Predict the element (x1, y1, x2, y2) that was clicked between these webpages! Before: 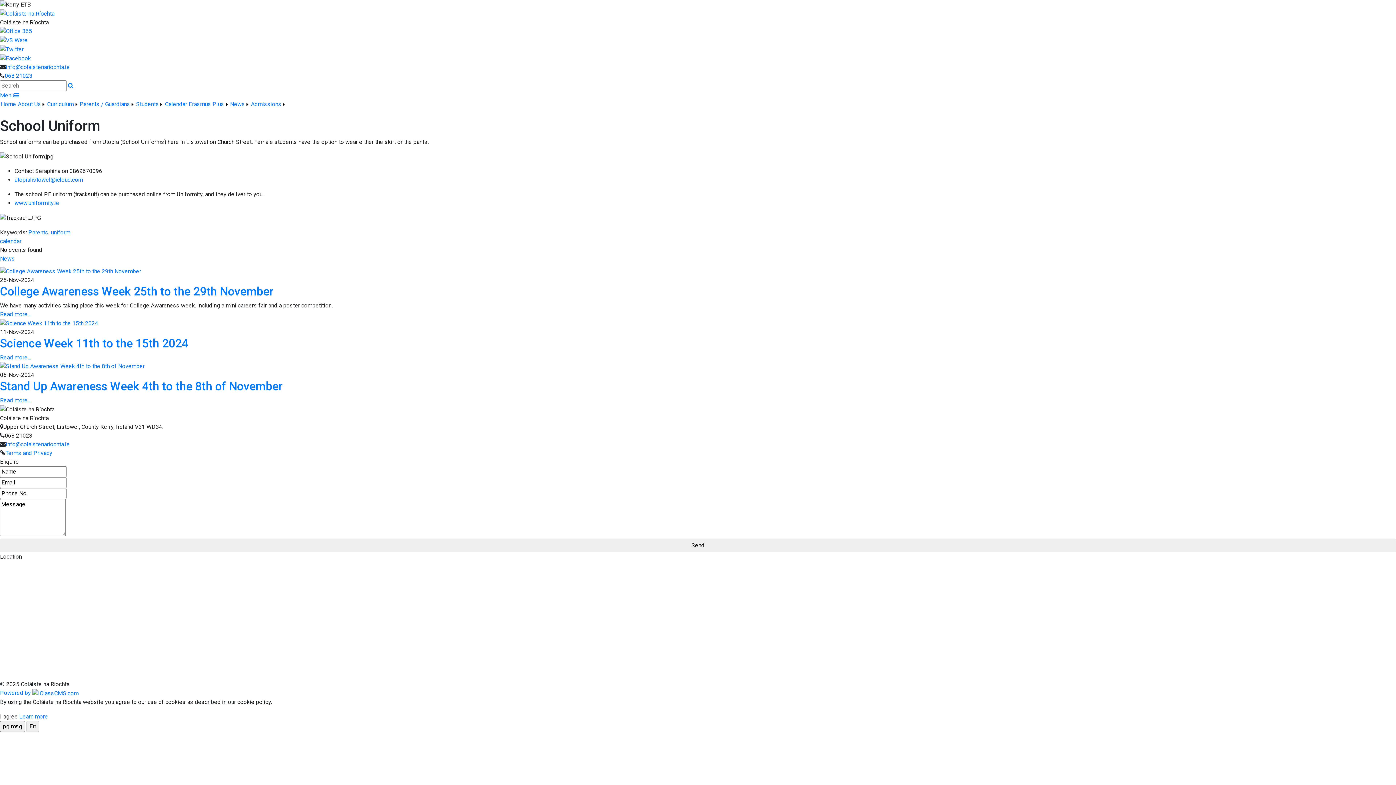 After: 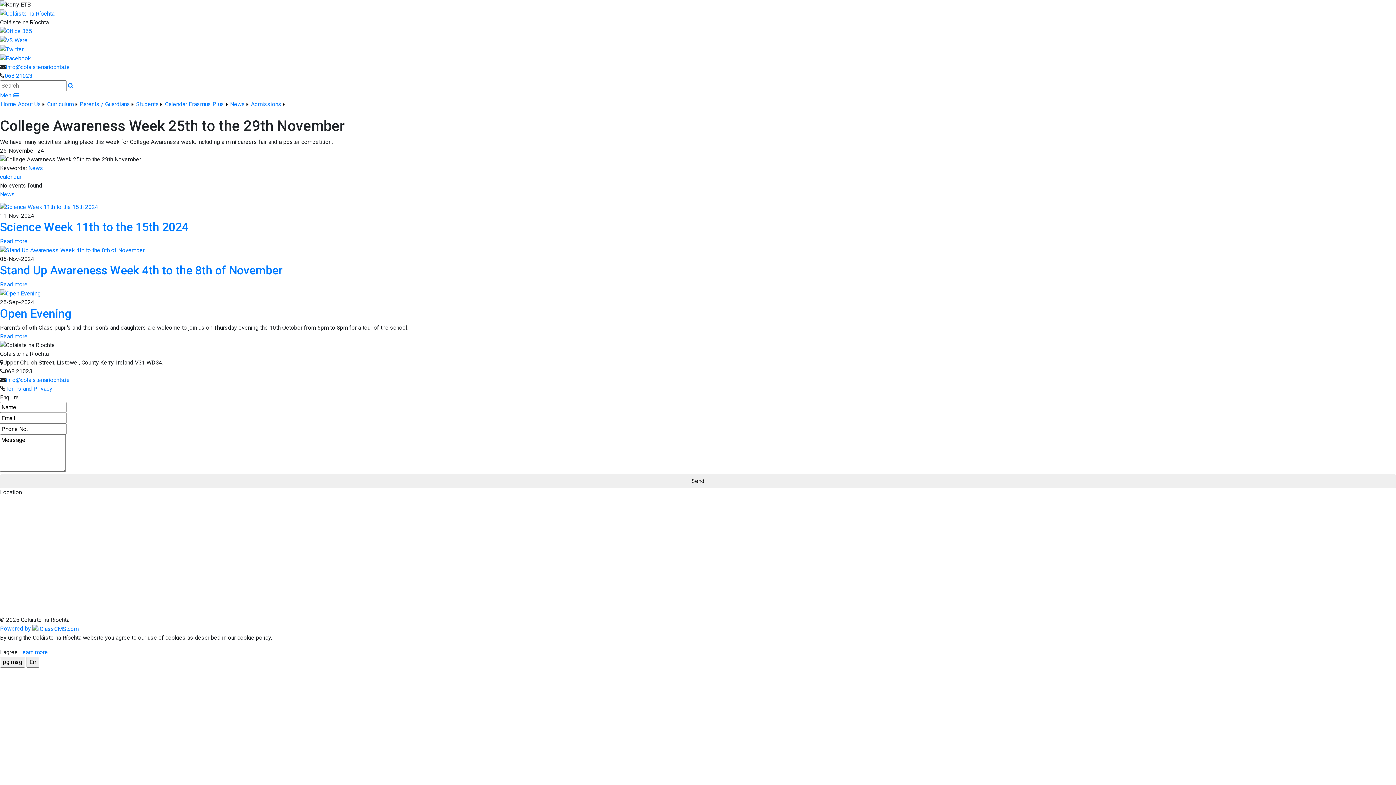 Action: label: Read more... bbox: (0, 310, 30, 317)